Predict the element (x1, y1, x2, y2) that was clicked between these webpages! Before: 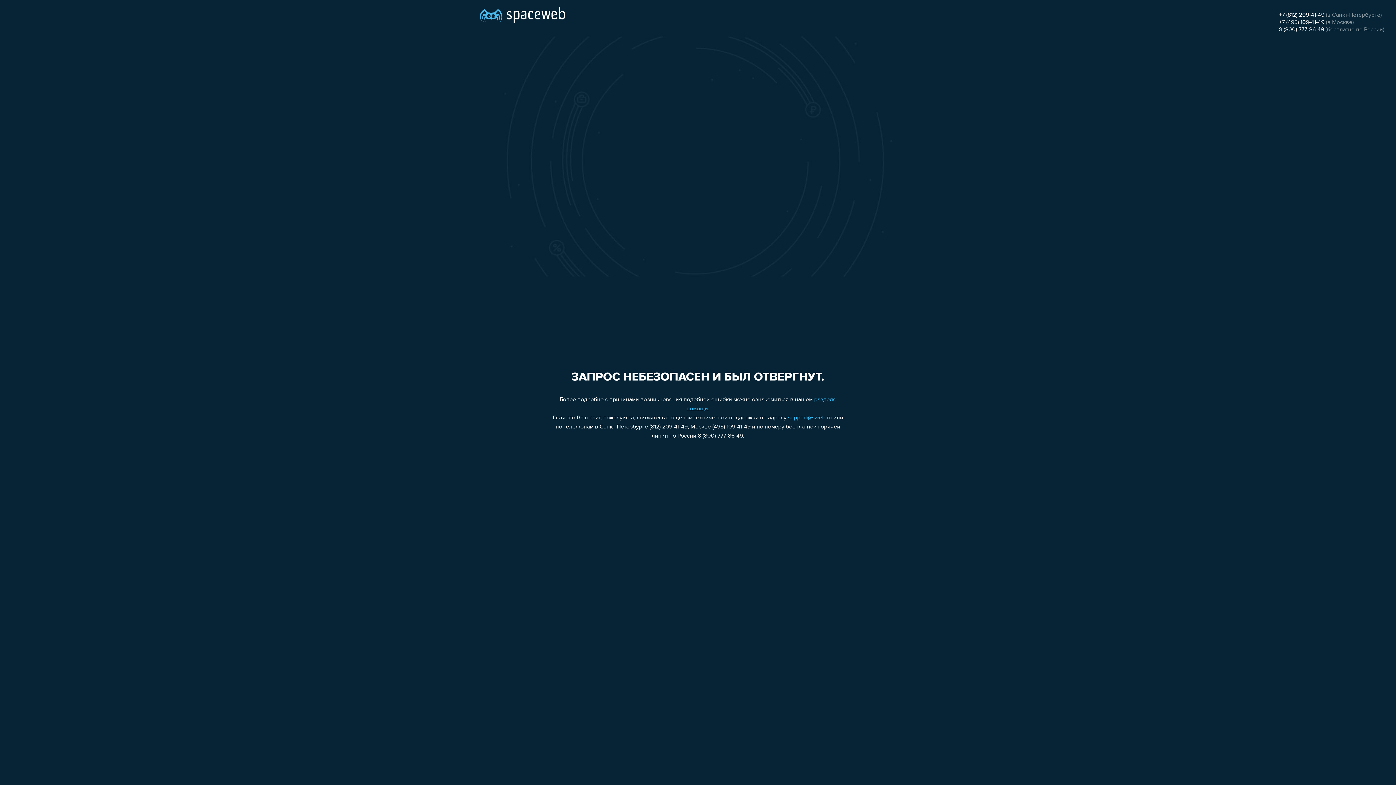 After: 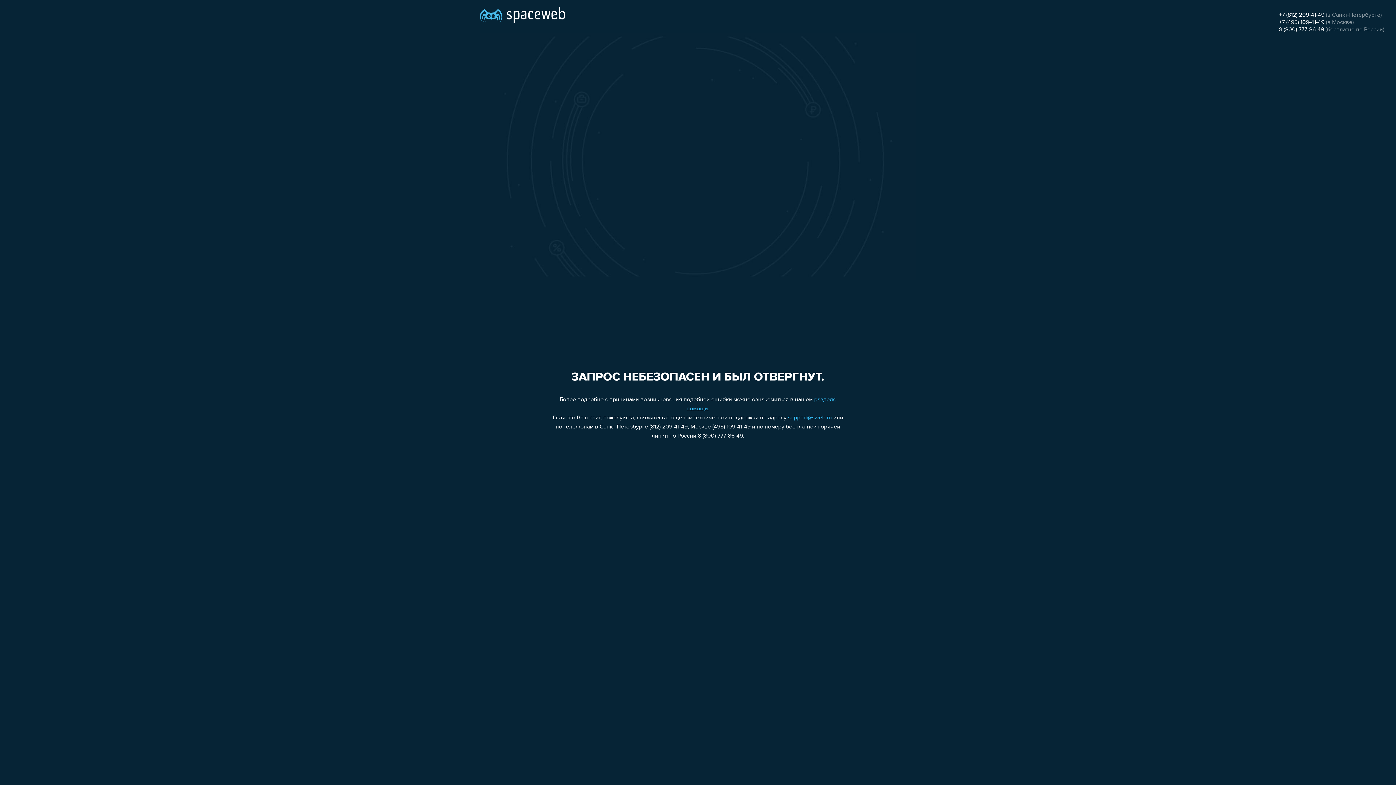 Action: bbox: (1279, 19, 1324, 25) label: +7 (495) 109-41-49